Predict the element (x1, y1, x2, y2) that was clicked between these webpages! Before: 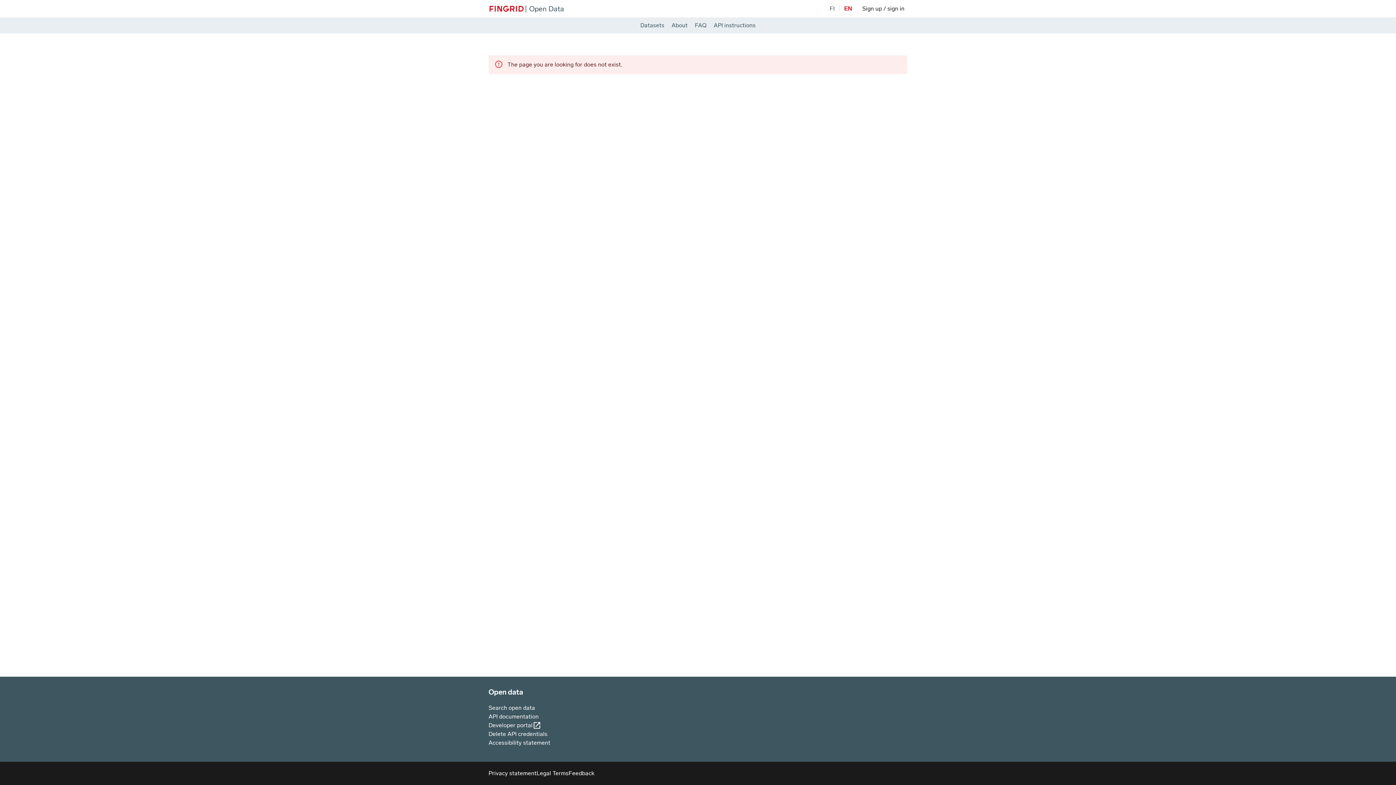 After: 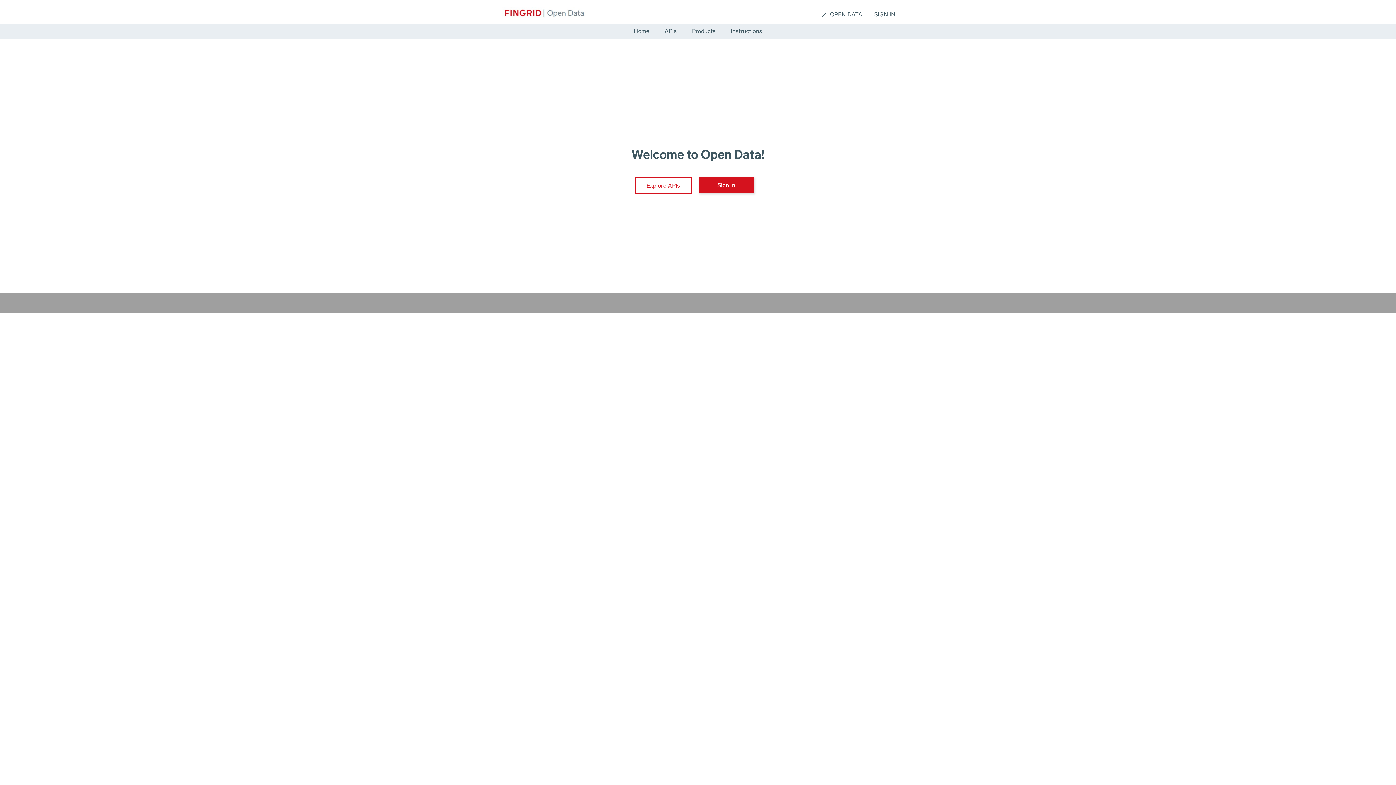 Action: label: Developer portal bbox: (488, 721, 550, 730)